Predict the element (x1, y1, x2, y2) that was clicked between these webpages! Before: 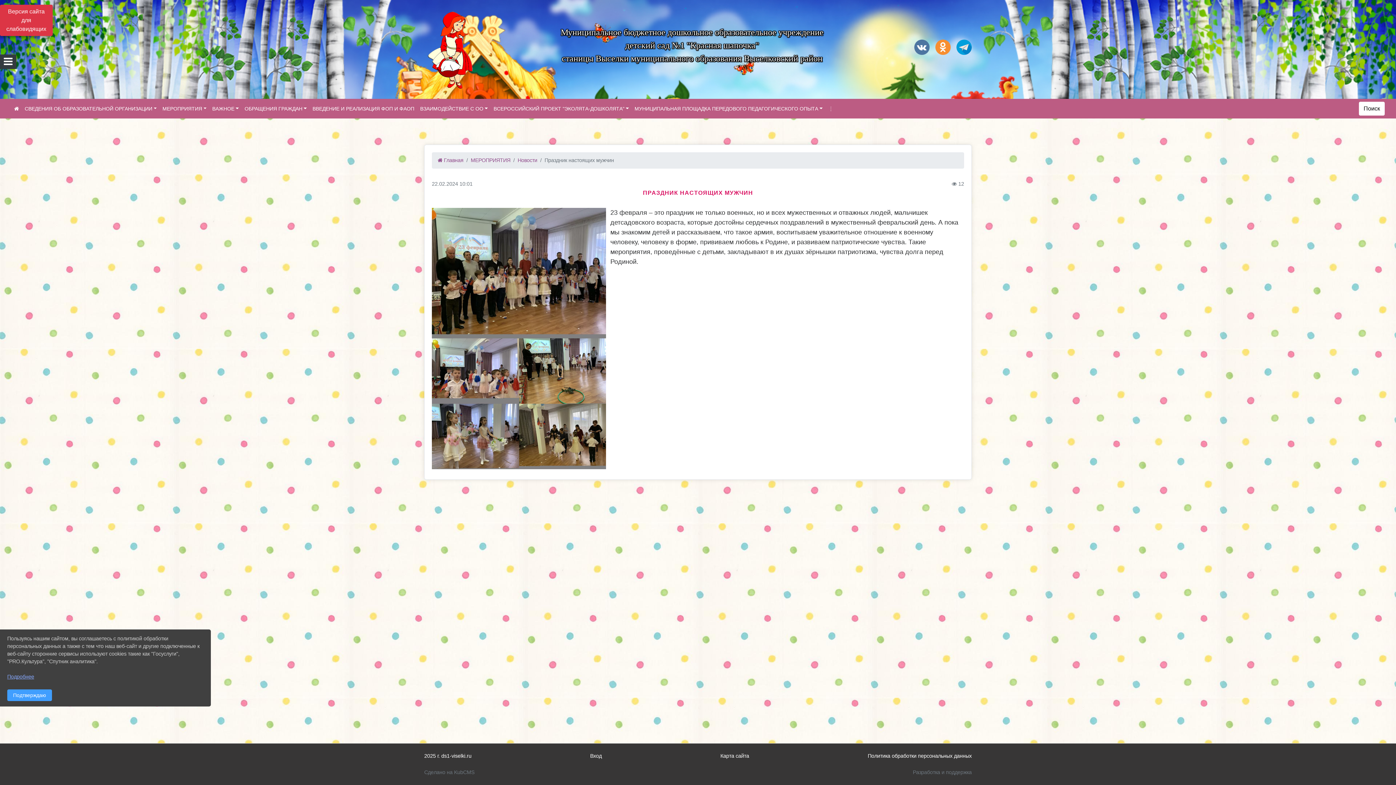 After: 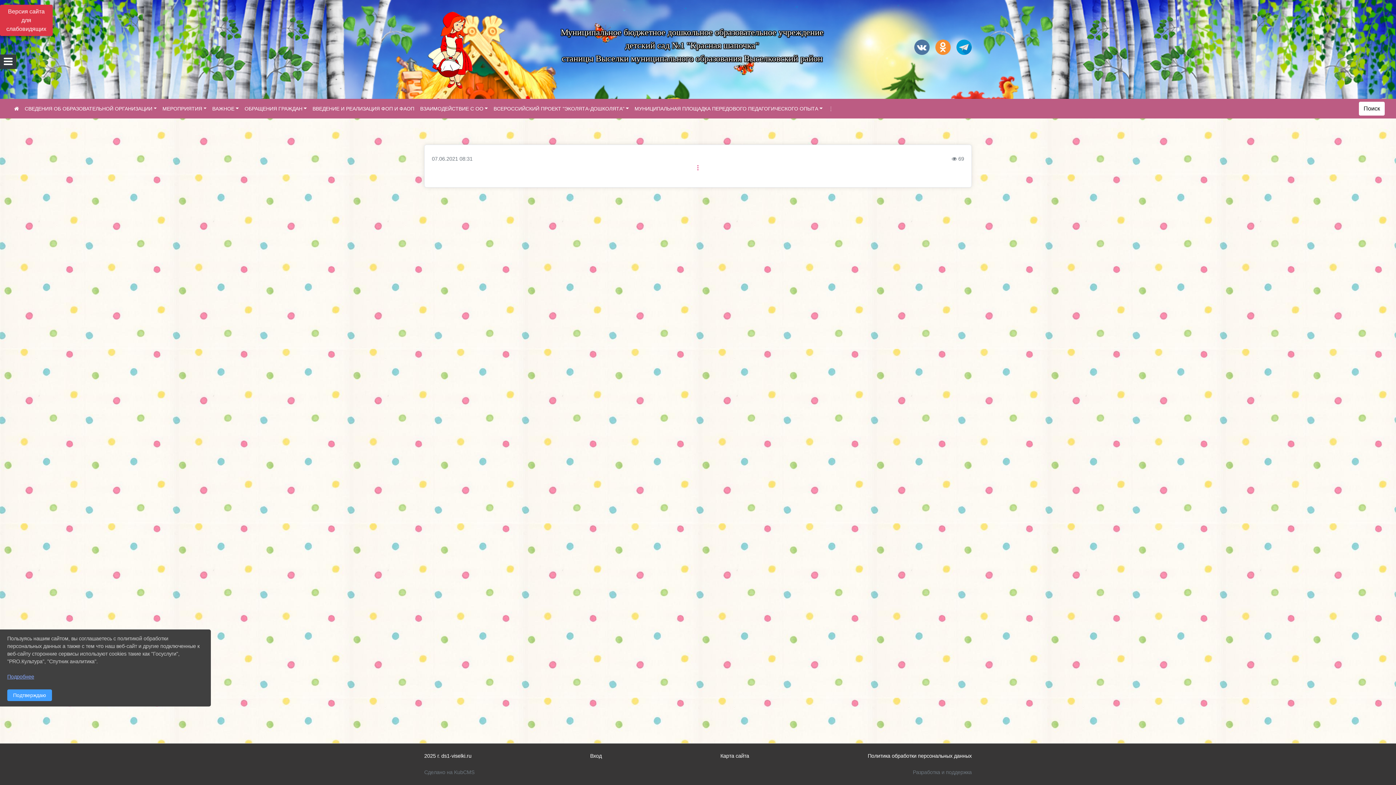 Action: bbox: (825, 102, 836, 115) label: ⋮